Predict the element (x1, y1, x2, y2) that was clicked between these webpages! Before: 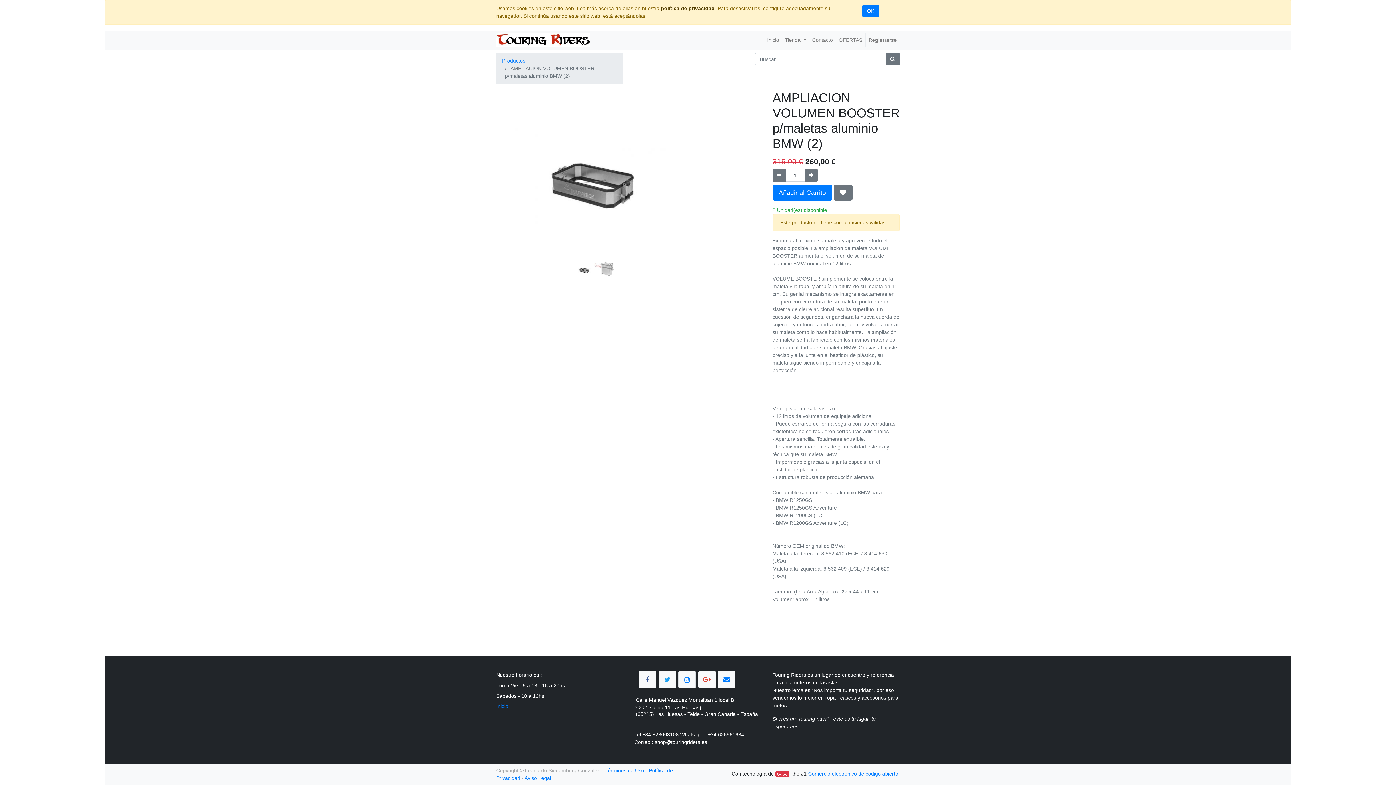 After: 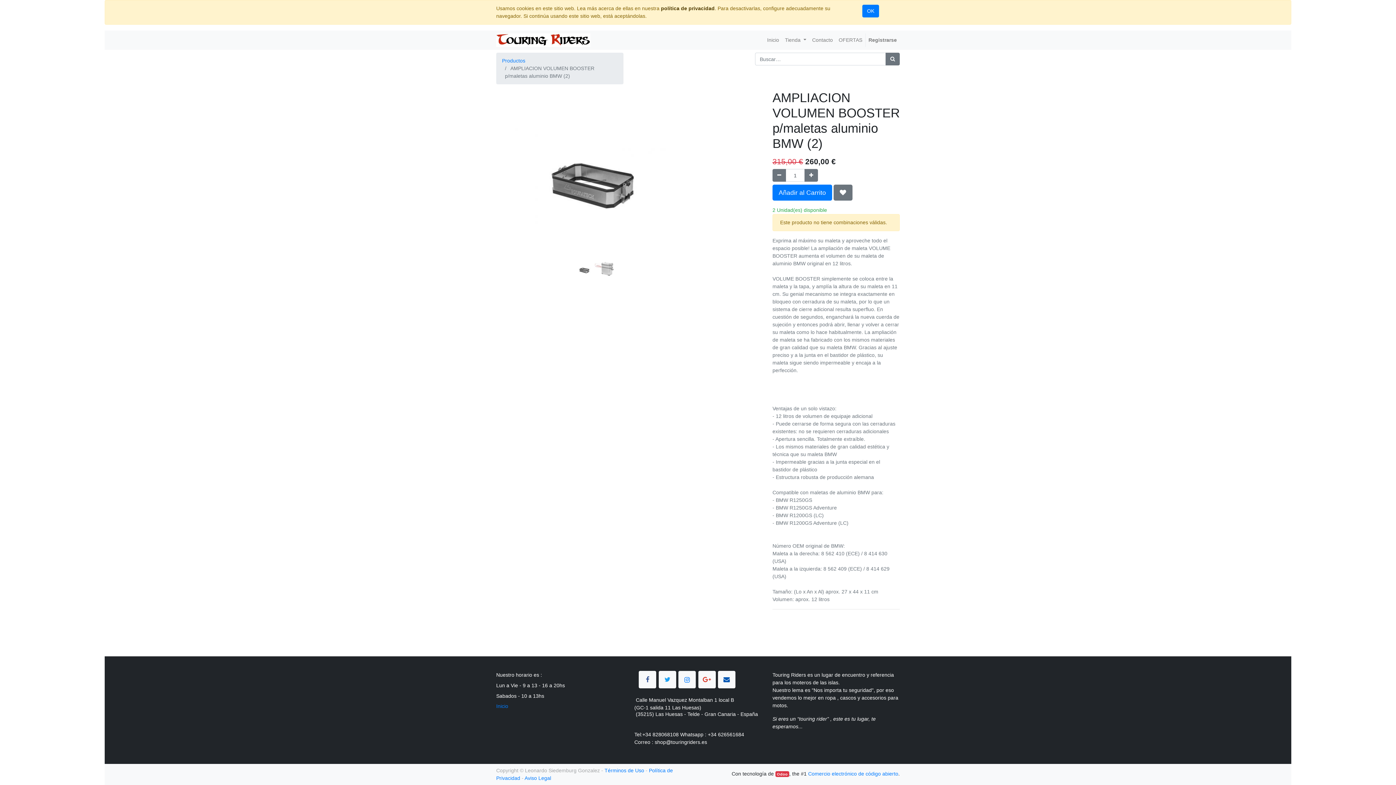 Action: label: 
 bbox: (718, 671, 735, 688)